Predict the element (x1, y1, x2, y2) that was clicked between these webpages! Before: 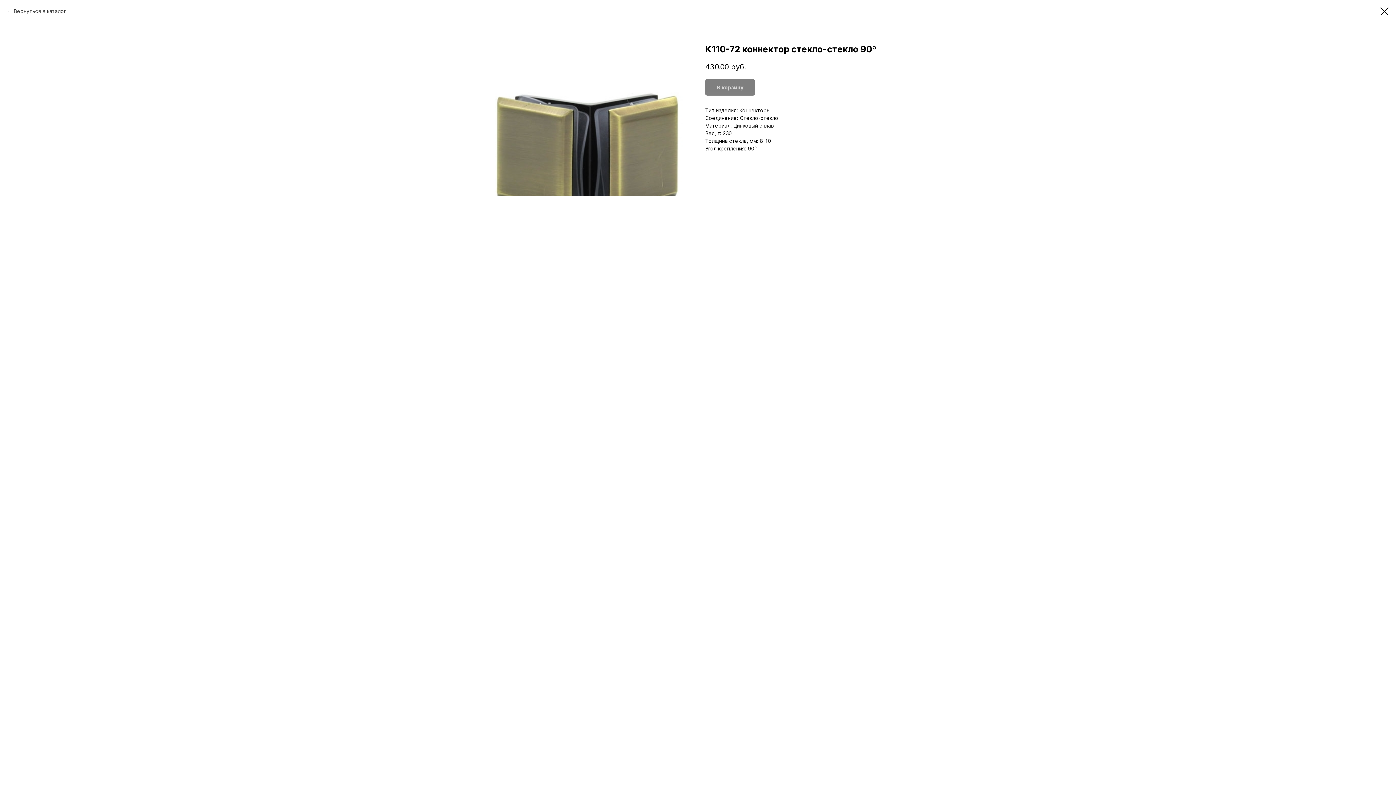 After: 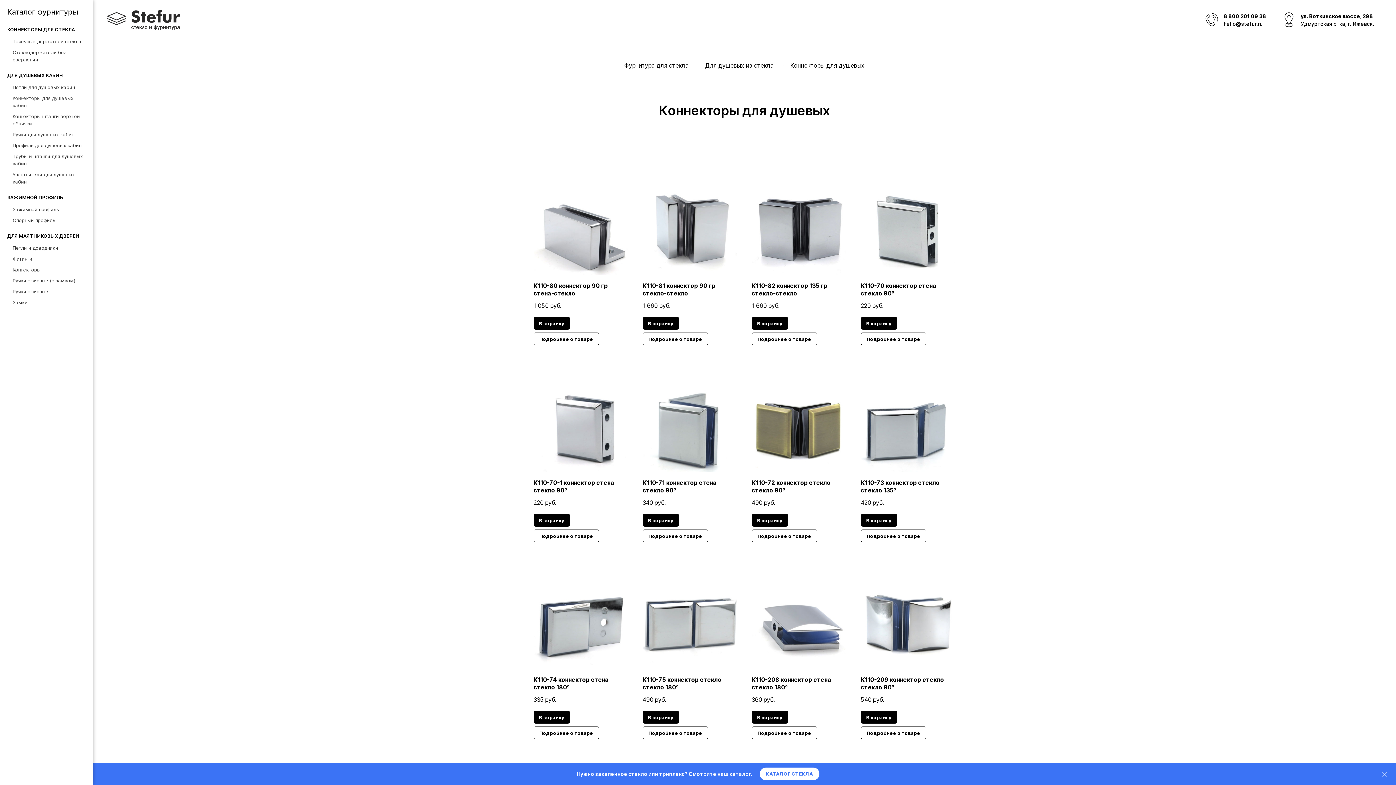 Action: bbox: (1380, 7, 1389, 15)